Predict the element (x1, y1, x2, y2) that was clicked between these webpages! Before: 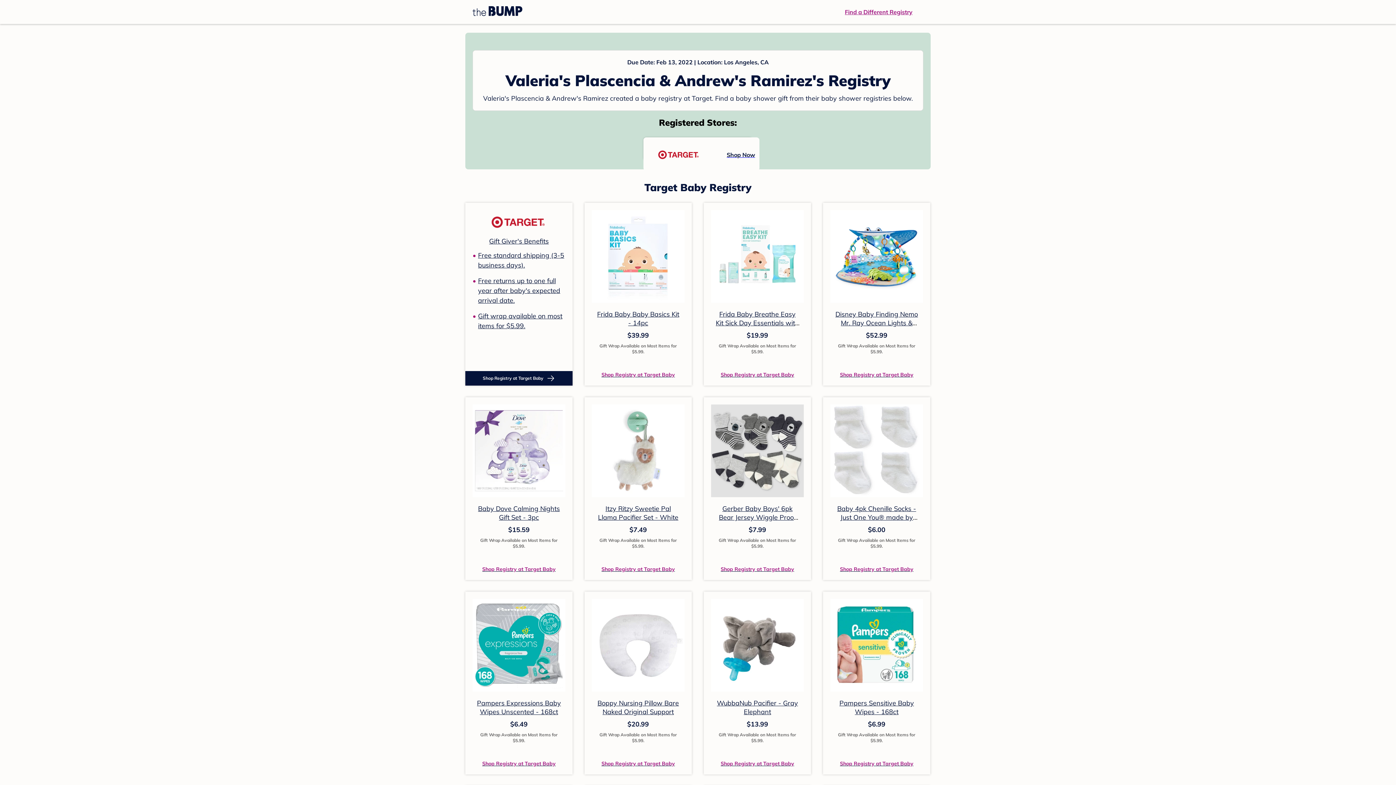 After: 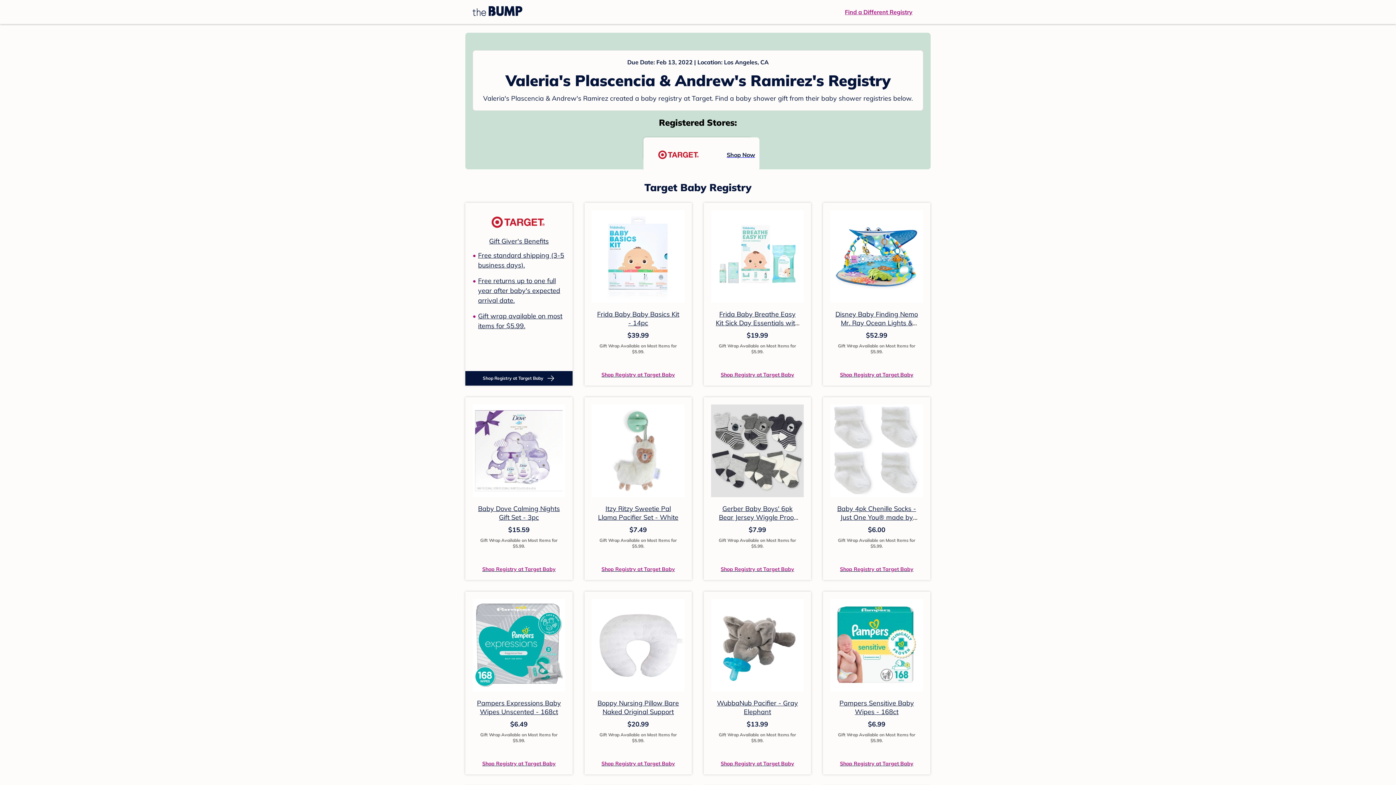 Action: label: Baby 4pk Chenille Socks - Just One You® made by carter's White 3-12M bbox: (837, 504, 916, 530)